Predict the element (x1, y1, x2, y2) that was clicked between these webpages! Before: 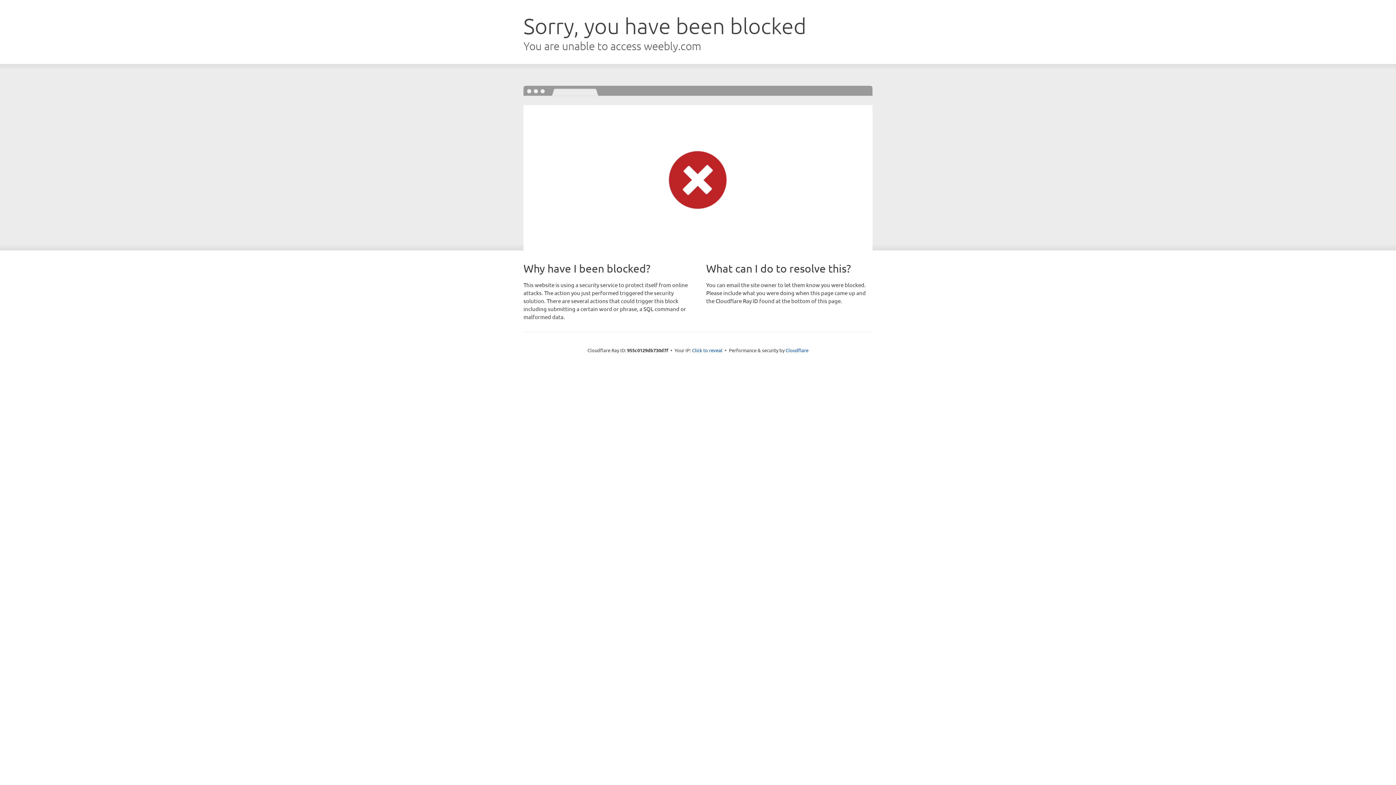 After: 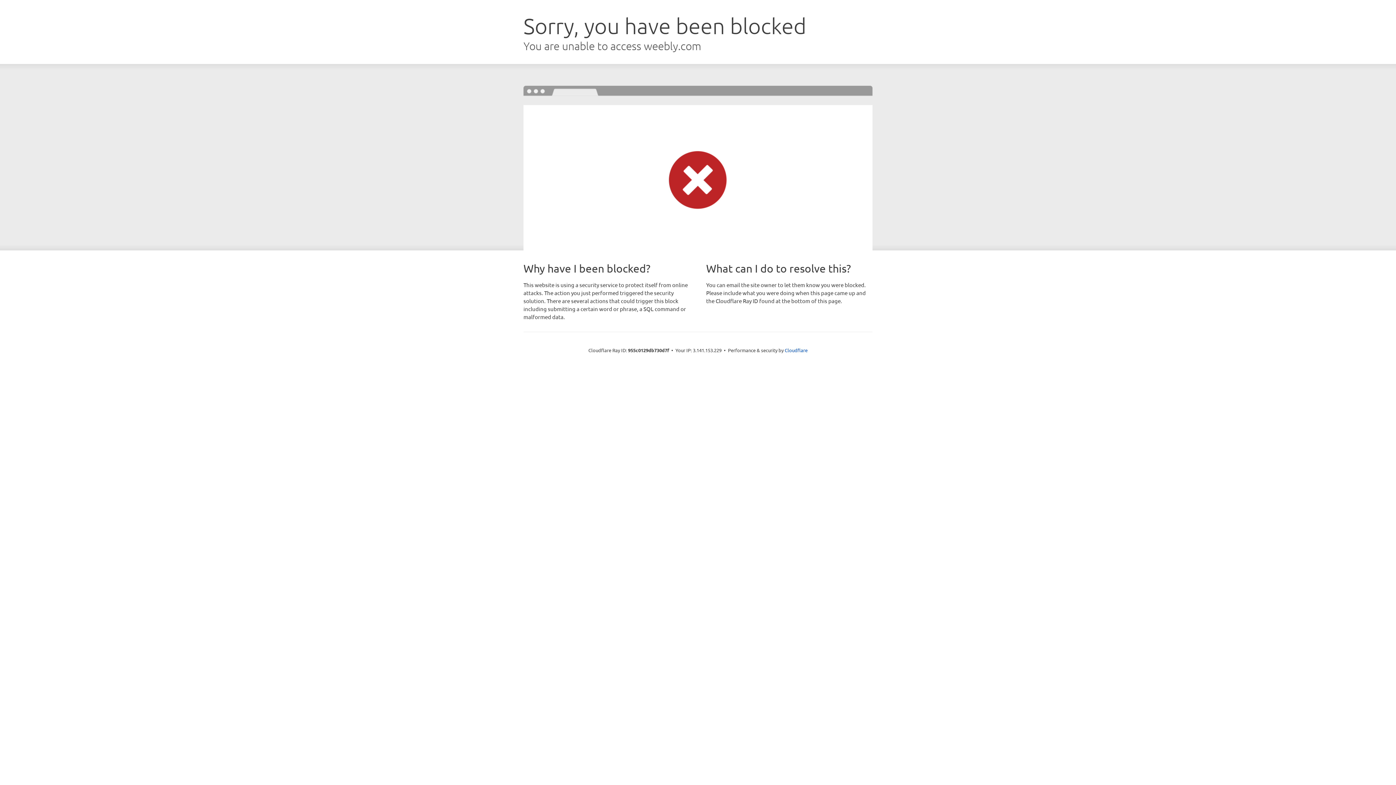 Action: label: Click to reveal bbox: (692, 346, 722, 353)